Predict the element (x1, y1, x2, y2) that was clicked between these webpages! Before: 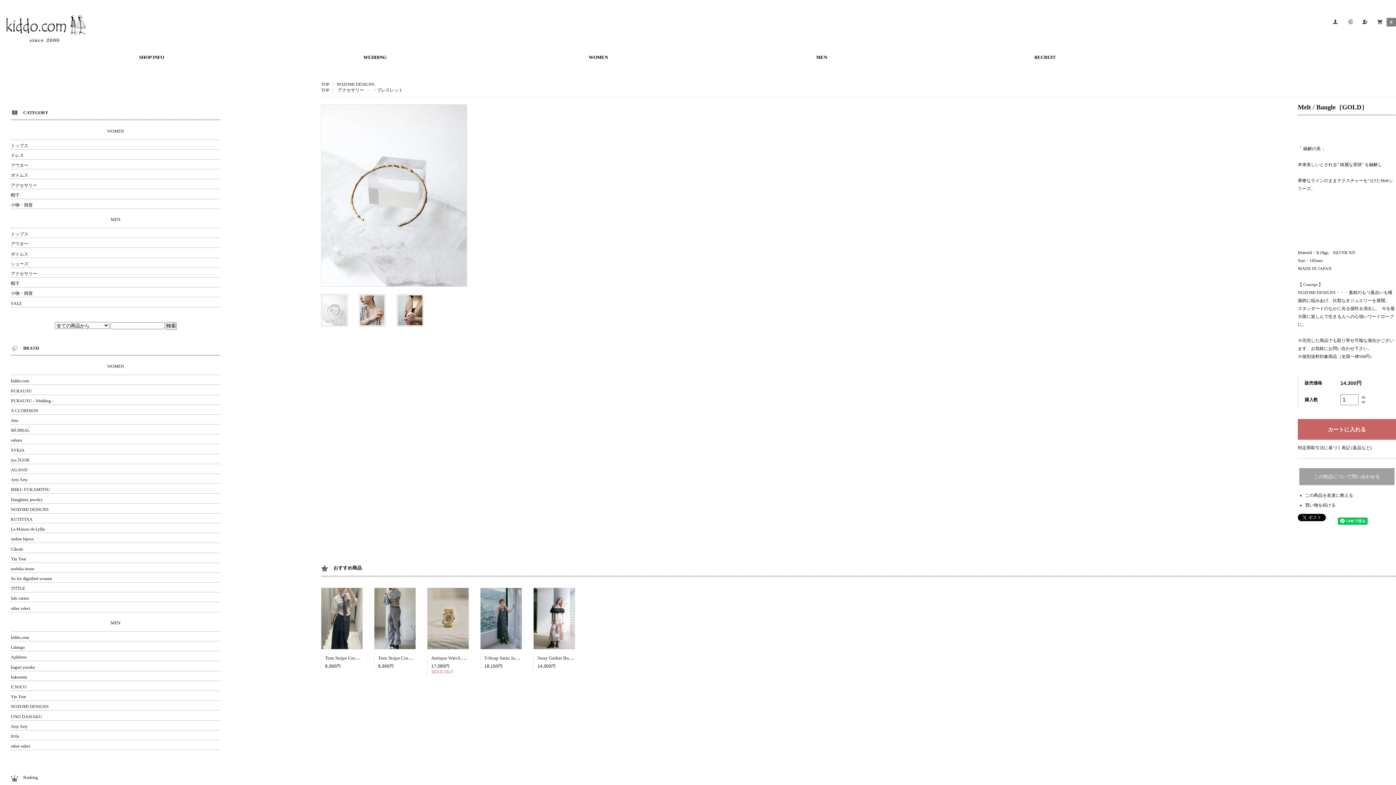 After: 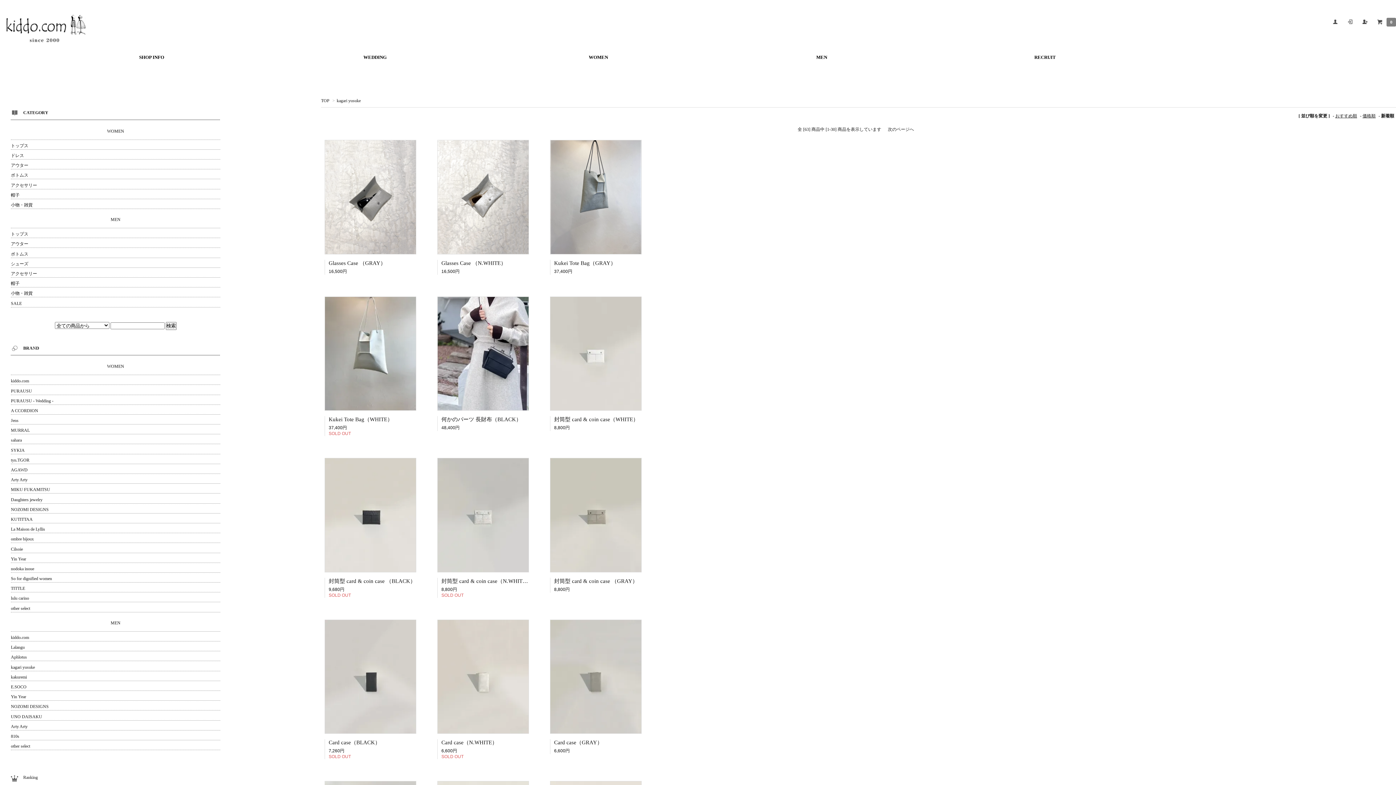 Action: bbox: (10, 661, 220, 671) label: kagari yusuke